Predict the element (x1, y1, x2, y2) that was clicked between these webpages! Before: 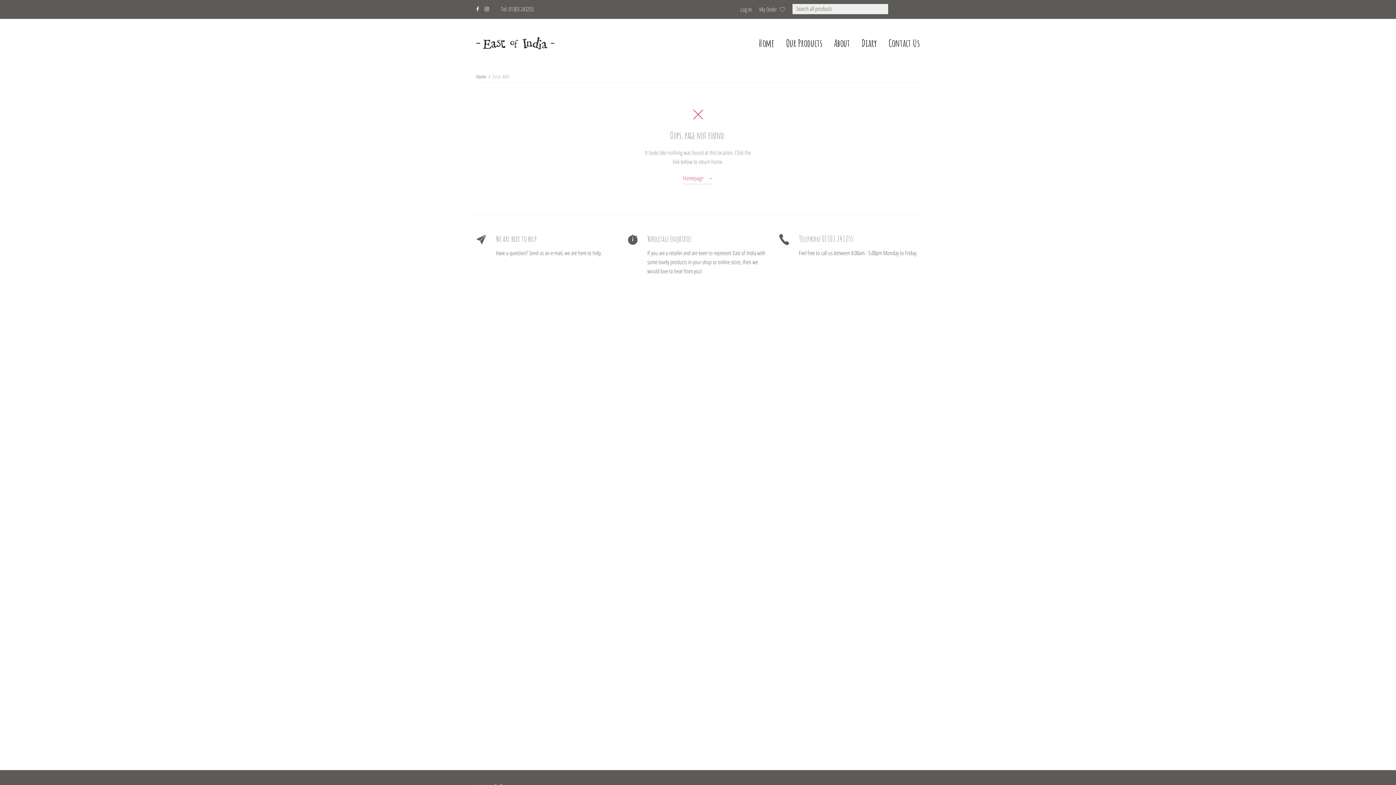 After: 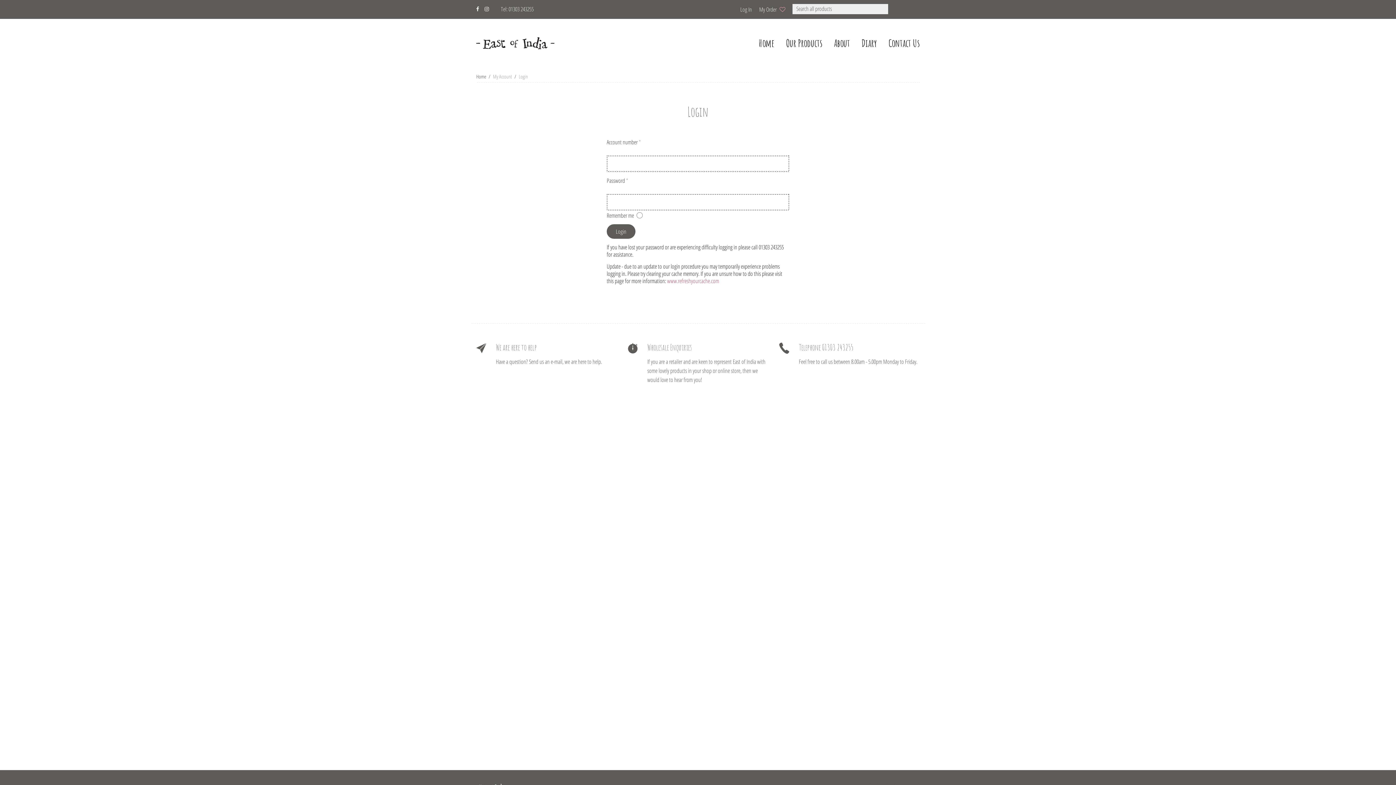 Action: bbox: (755, 6, 780, 12) label: My Order